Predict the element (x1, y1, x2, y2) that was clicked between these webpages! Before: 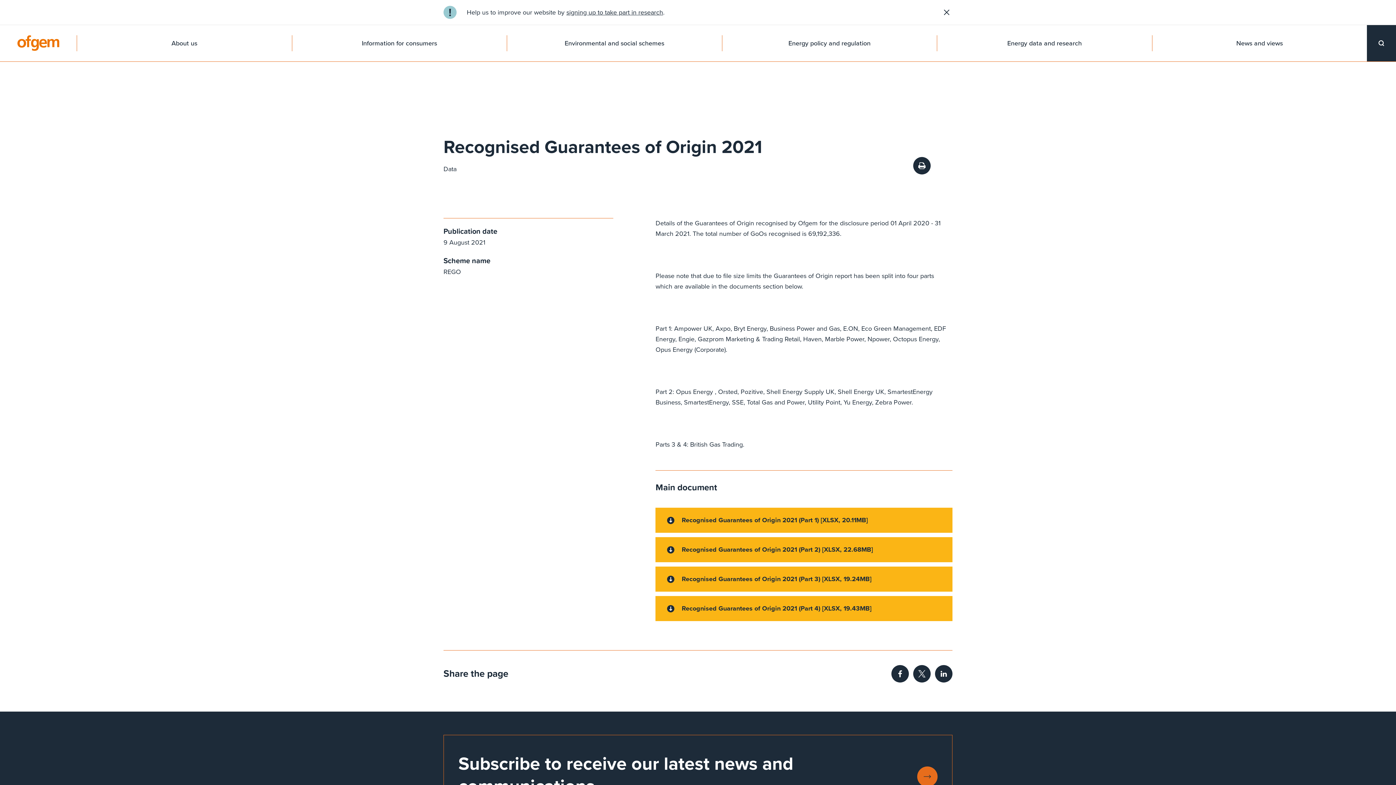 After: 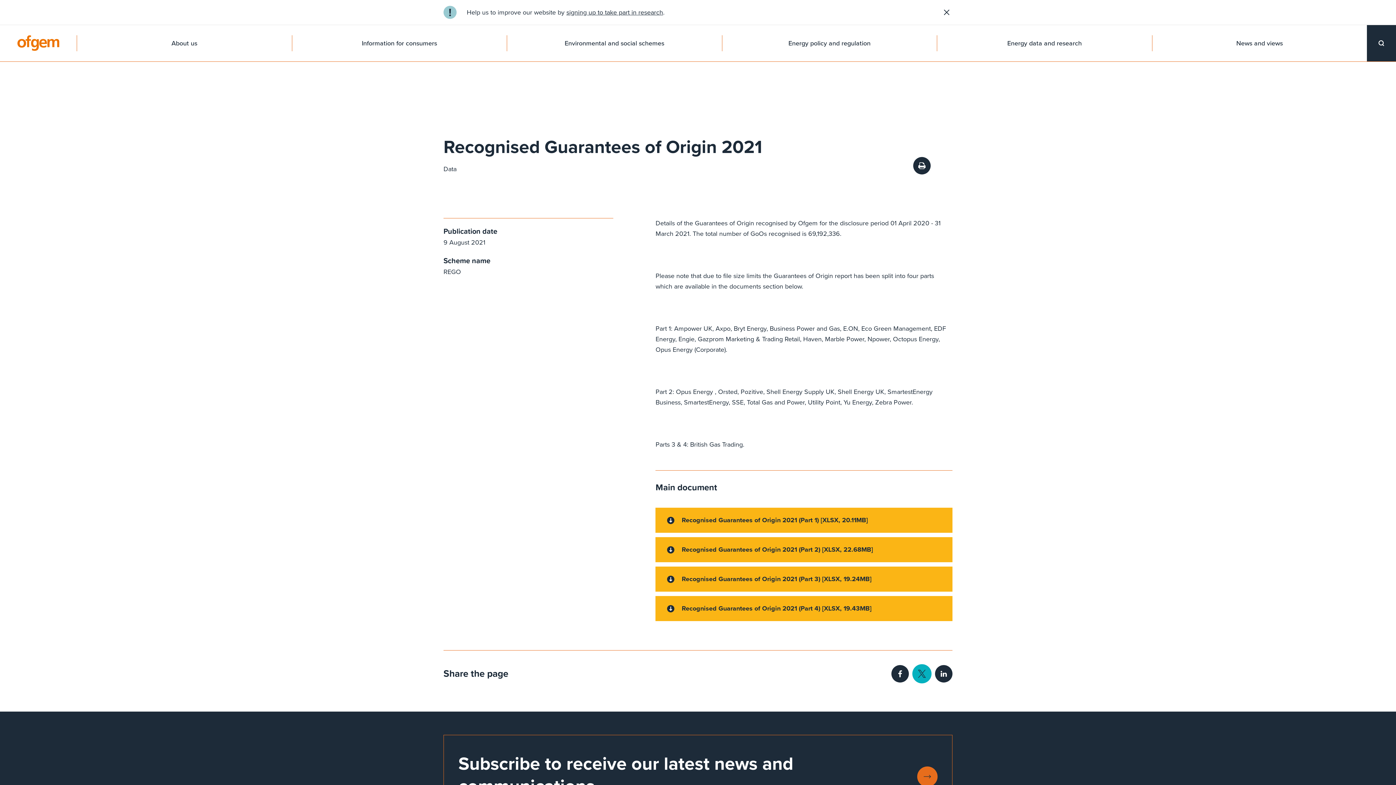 Action: bbox: (913, 665, 930, 682) label: Share on Twitter (Opens in new window)